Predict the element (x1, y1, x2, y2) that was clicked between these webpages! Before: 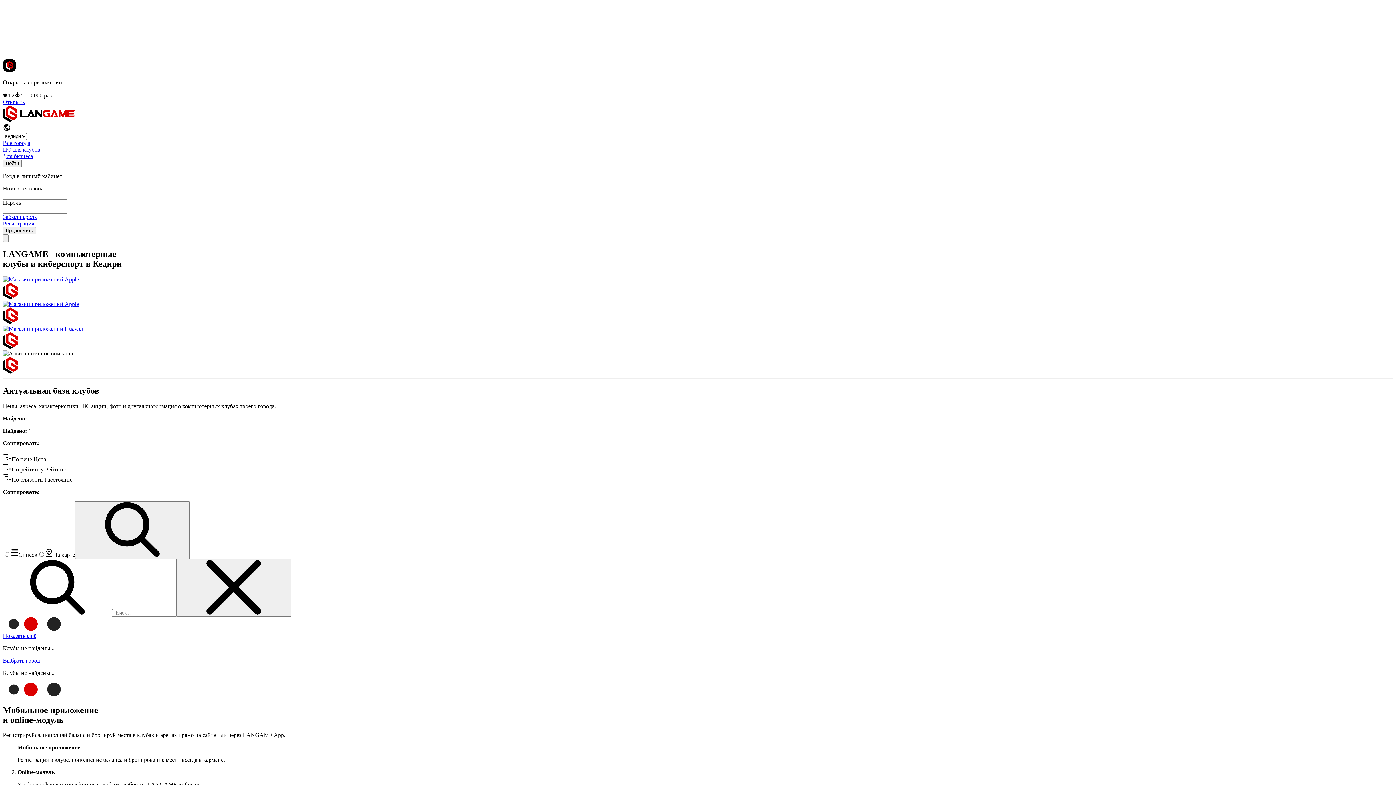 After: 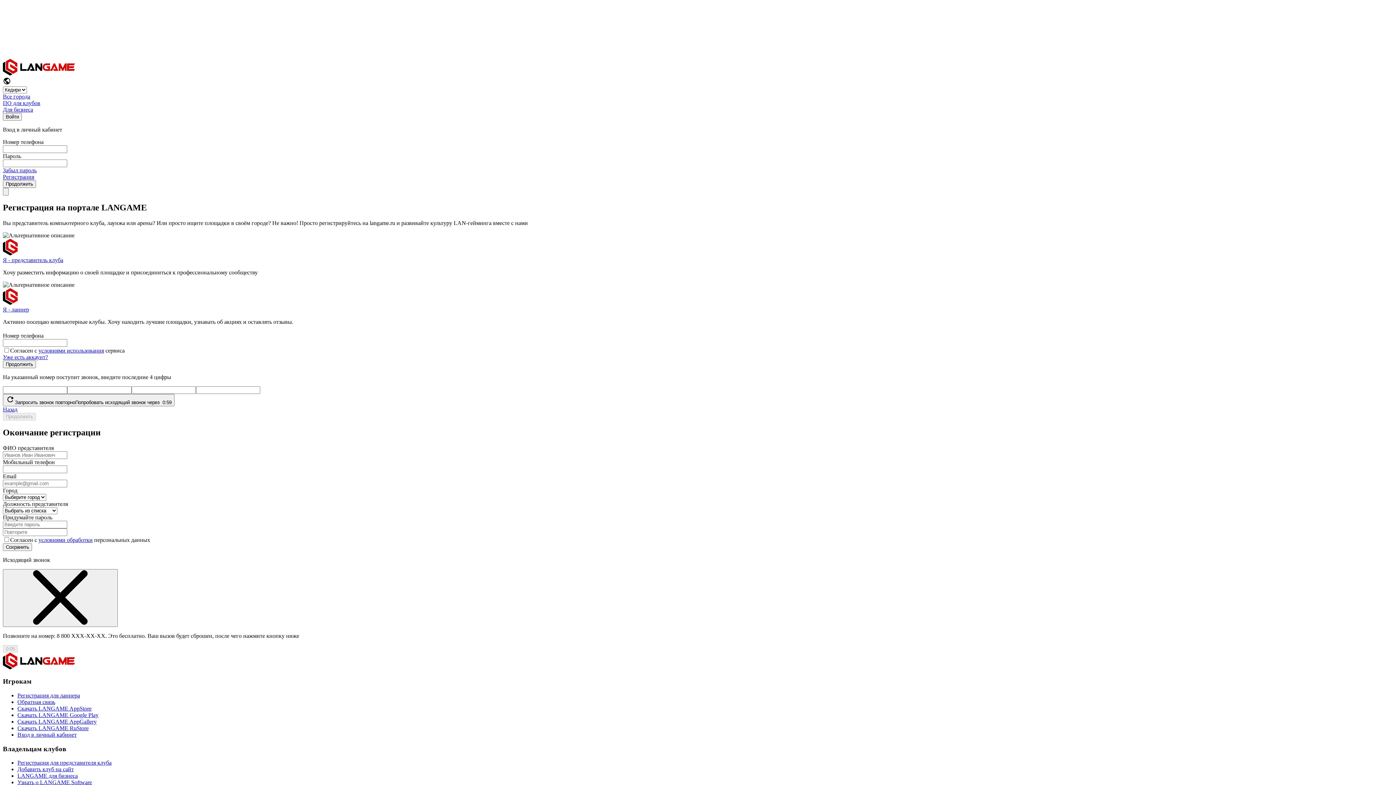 Action: label: Регистрация bbox: (2, 220, 34, 226)